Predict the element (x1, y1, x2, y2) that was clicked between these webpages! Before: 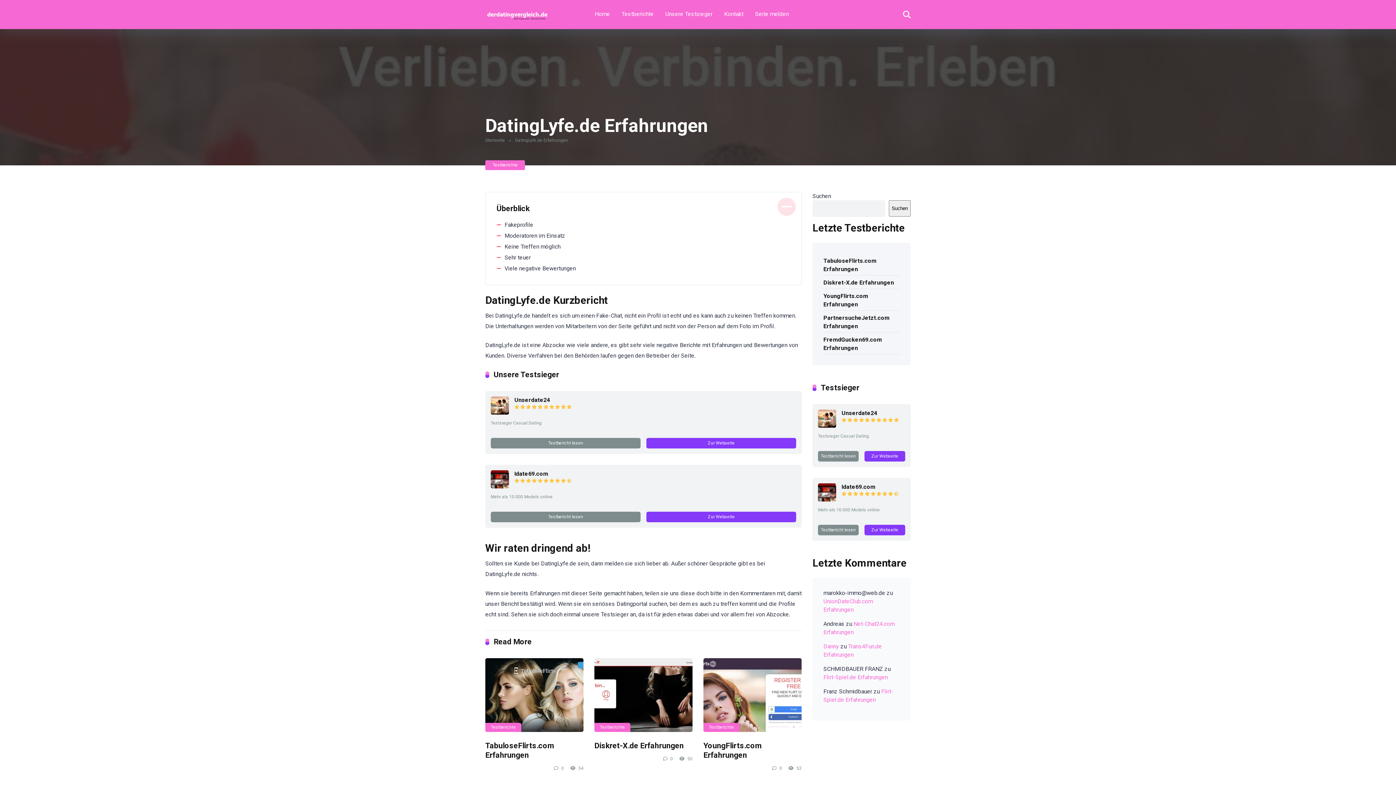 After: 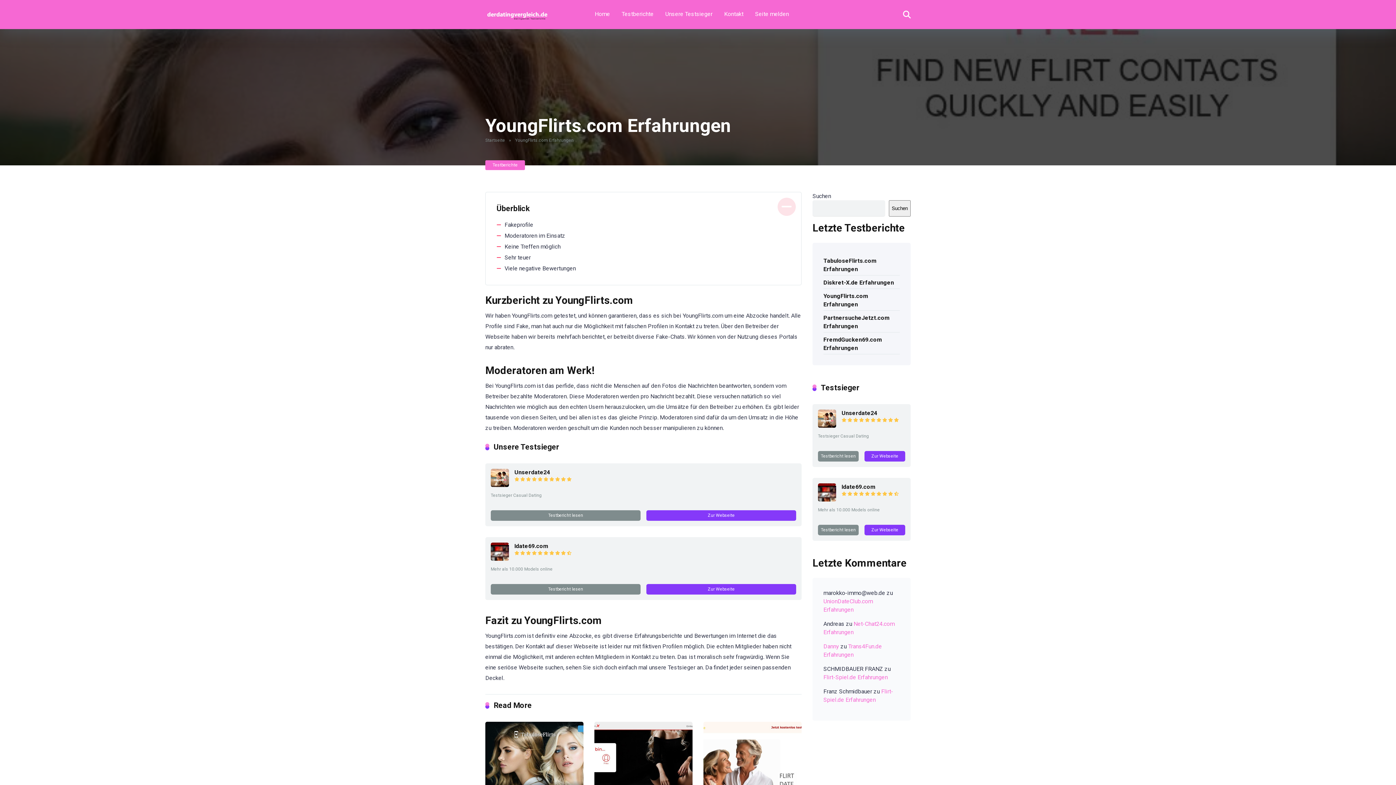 Action: label: YoungFlirts.com Erfahrungen bbox: (703, 741, 761, 760)